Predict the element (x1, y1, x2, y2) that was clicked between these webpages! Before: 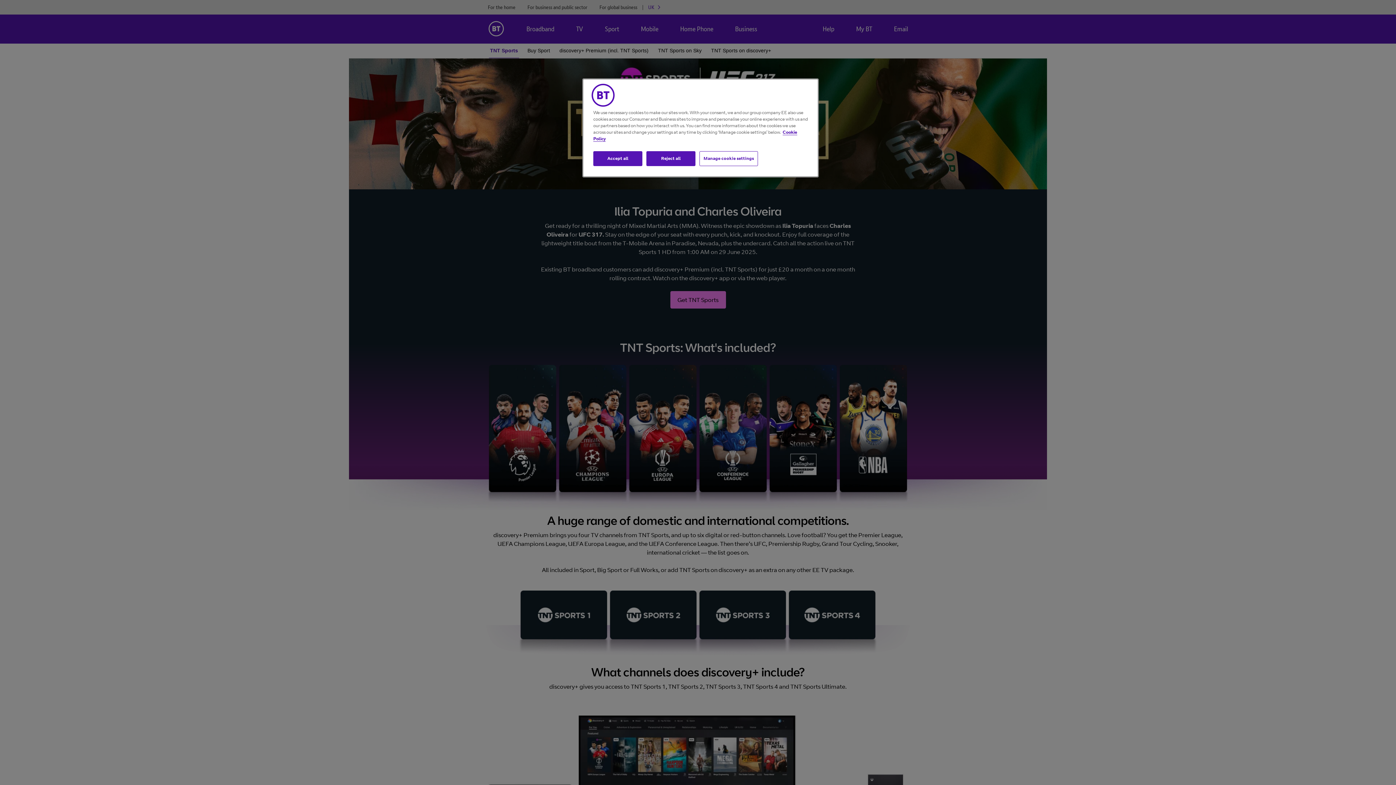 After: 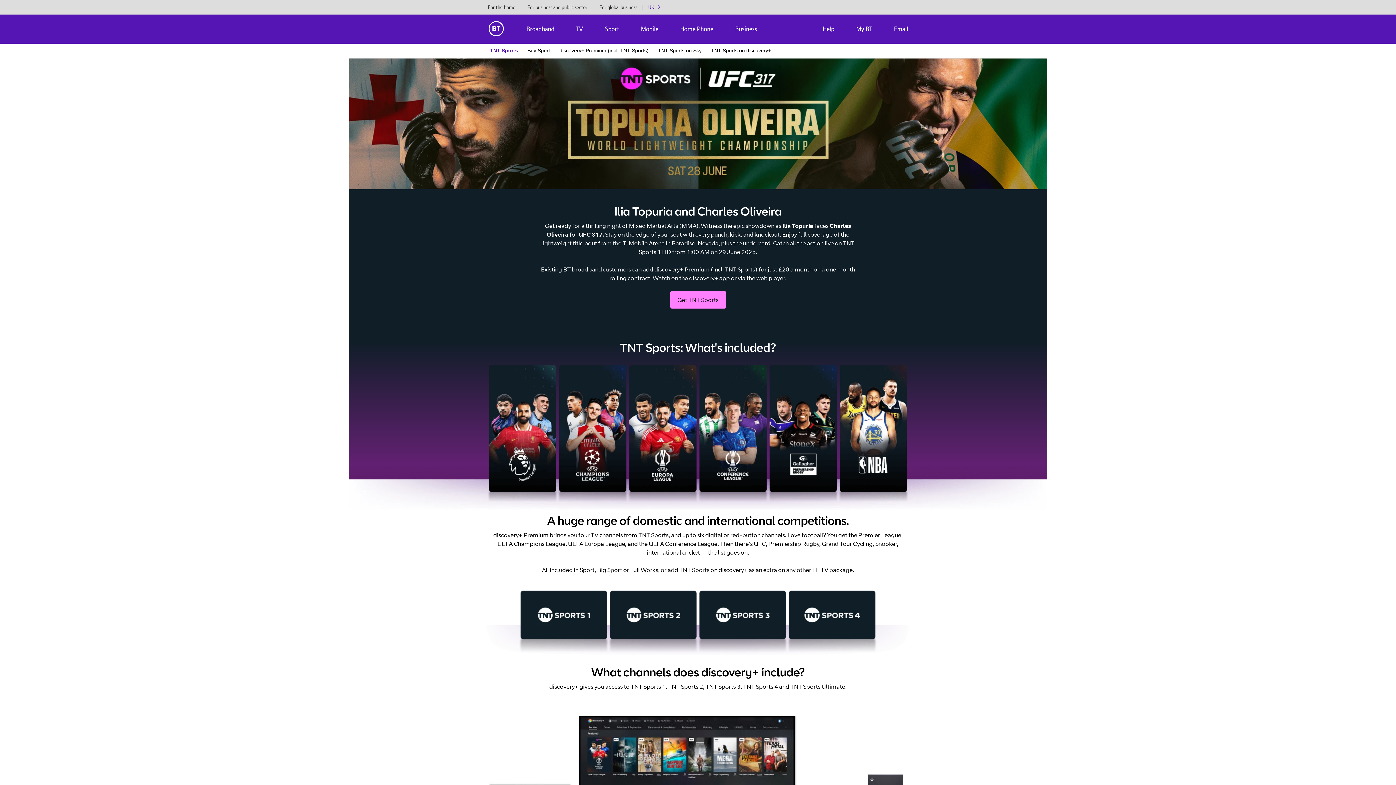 Action: bbox: (646, 151, 695, 166) label: Reject all